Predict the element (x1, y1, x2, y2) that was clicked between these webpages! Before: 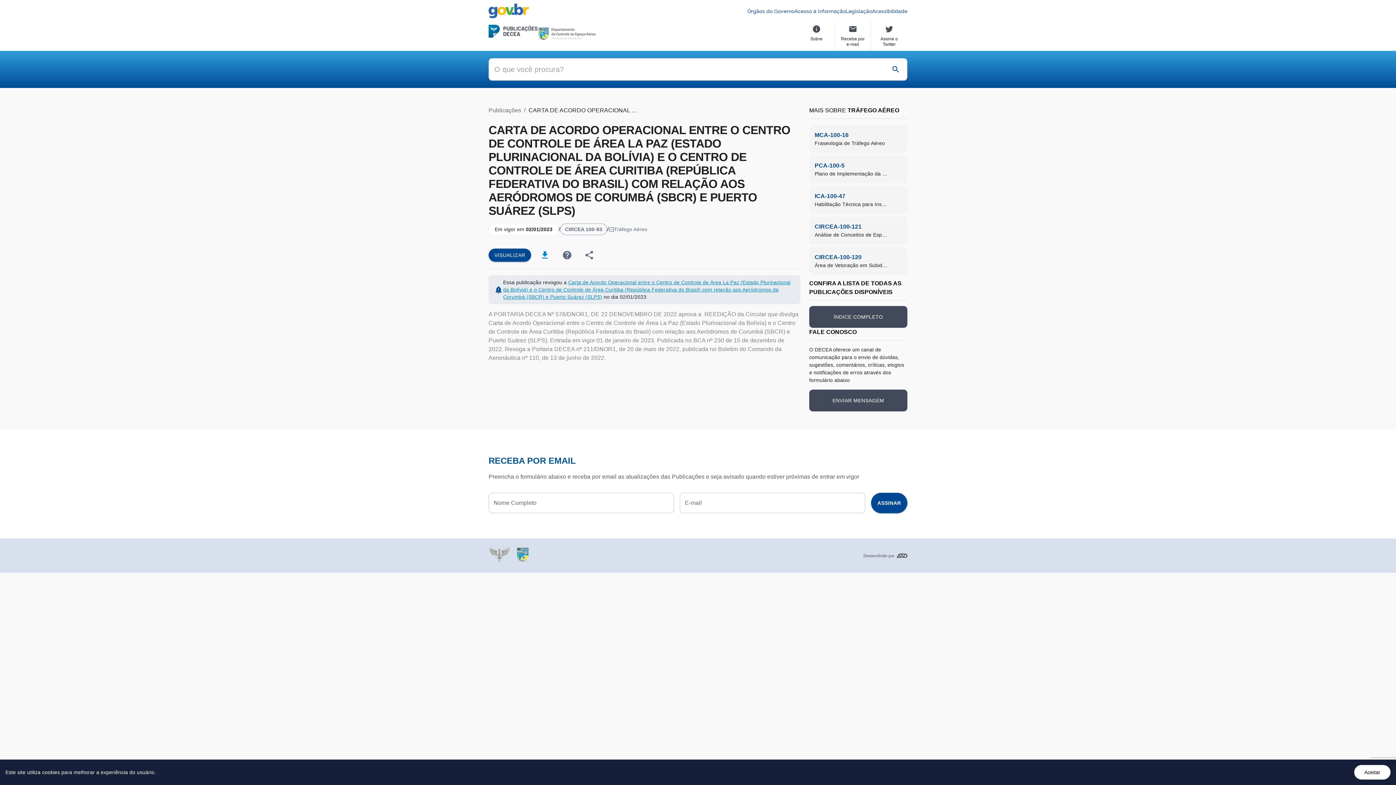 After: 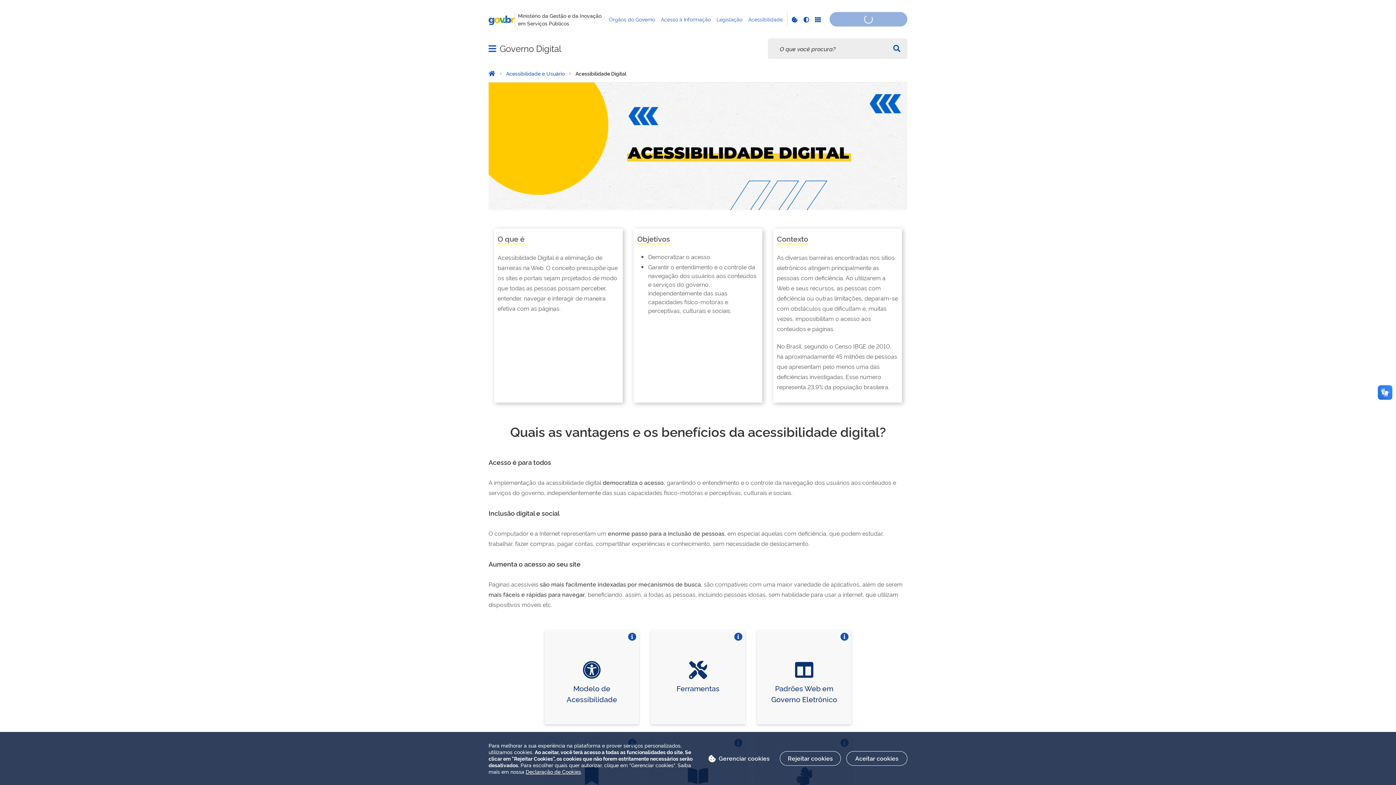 Action: bbox: (872, 6, 907, 15) label: Acessibilidade